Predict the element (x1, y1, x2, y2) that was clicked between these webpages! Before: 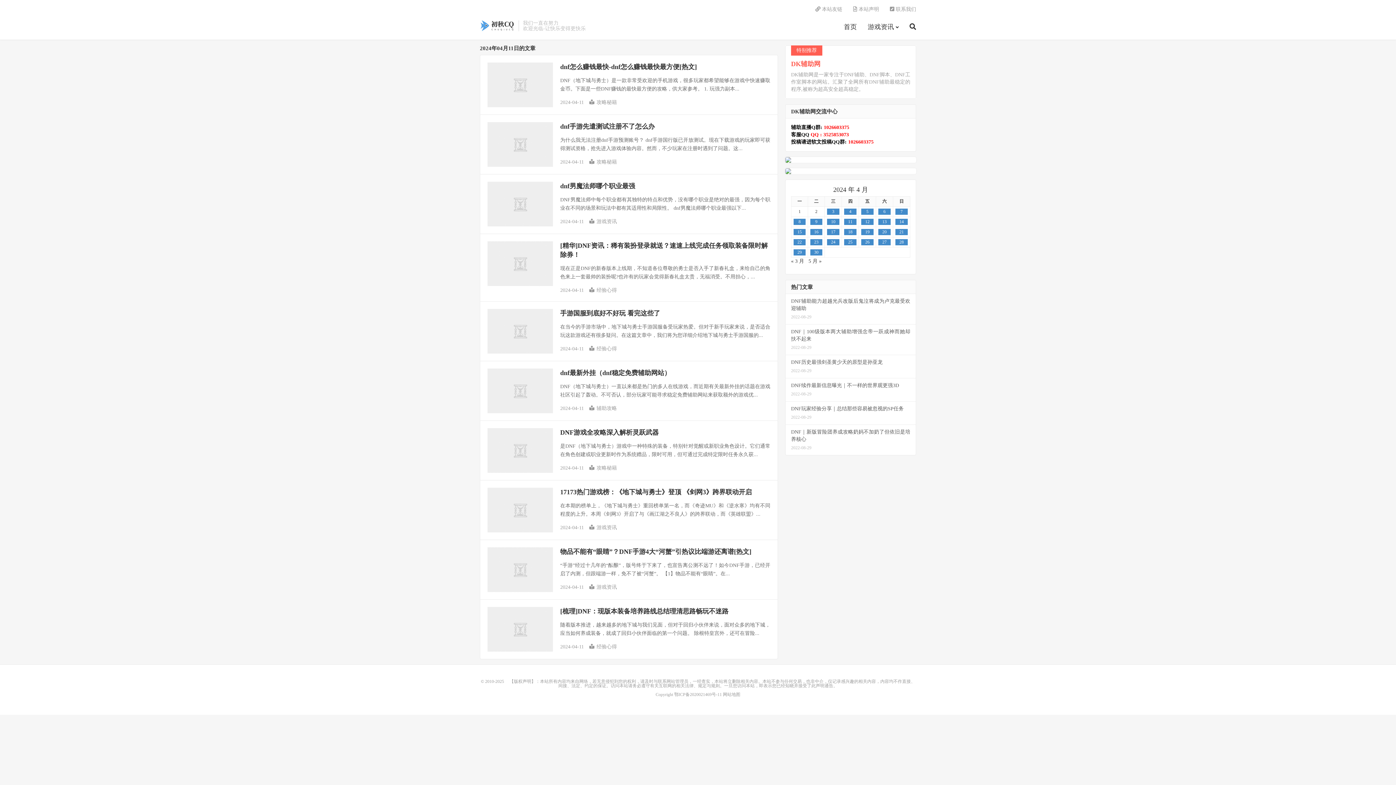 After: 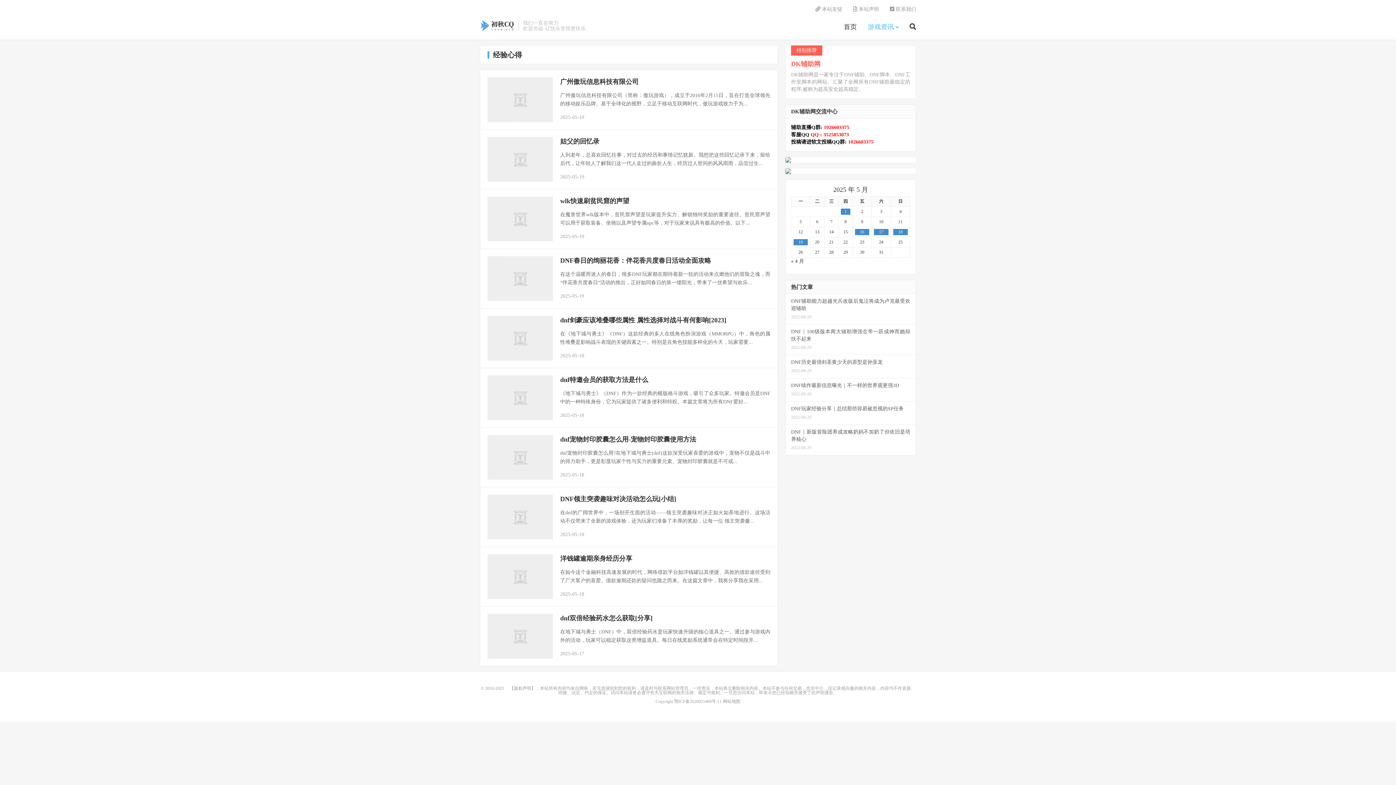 Action: bbox: (589, 644, 617, 649) label: 经验心得